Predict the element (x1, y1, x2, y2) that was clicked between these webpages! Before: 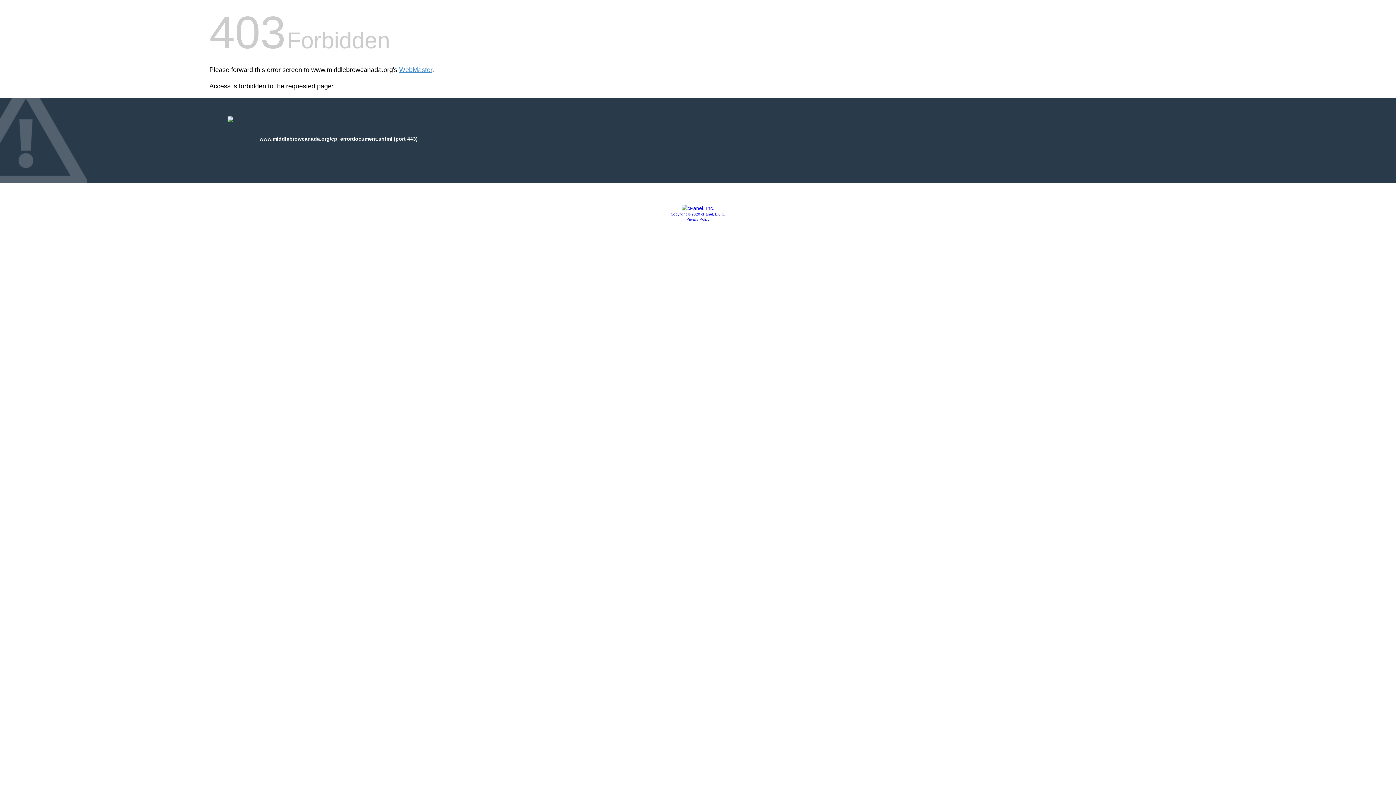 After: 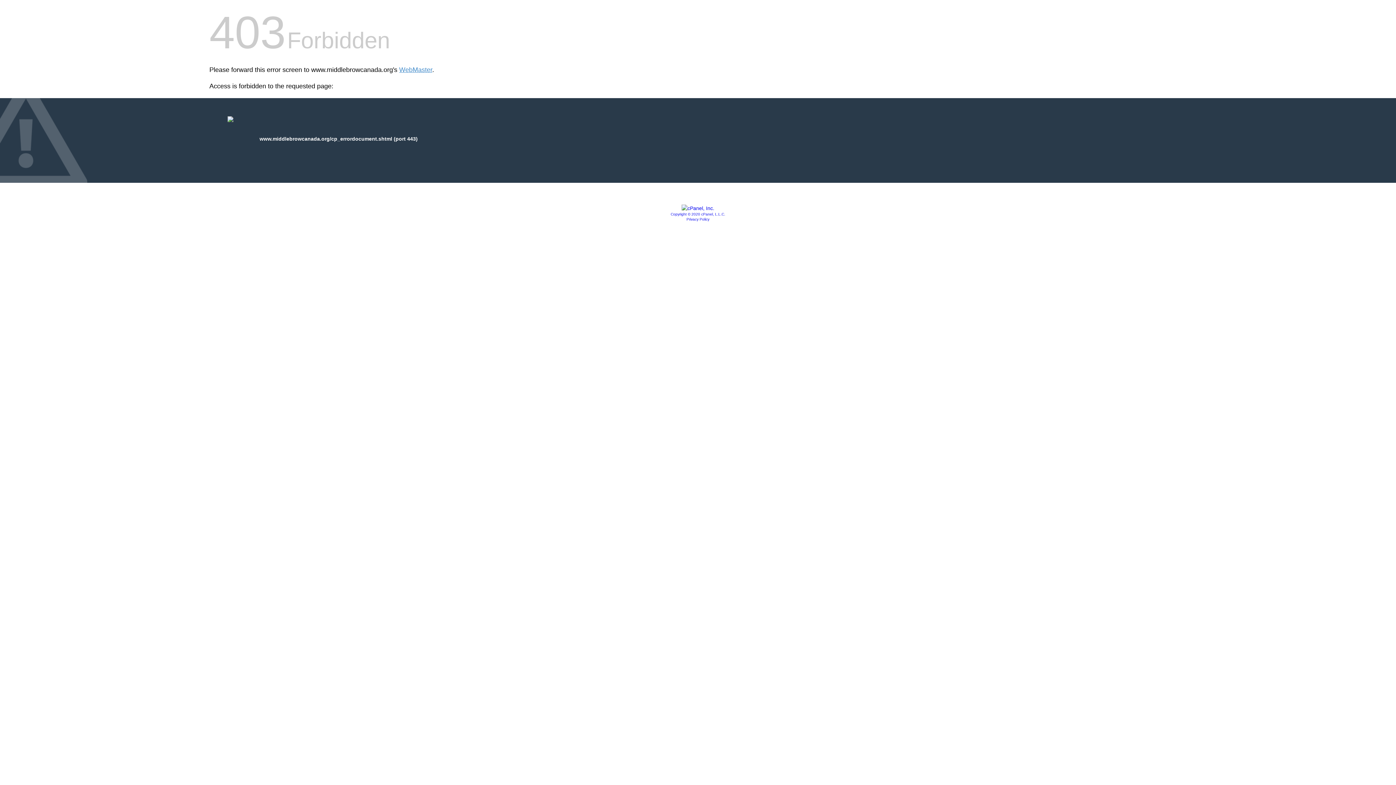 Action: label: Privacy Policy bbox: (686, 217, 709, 221)